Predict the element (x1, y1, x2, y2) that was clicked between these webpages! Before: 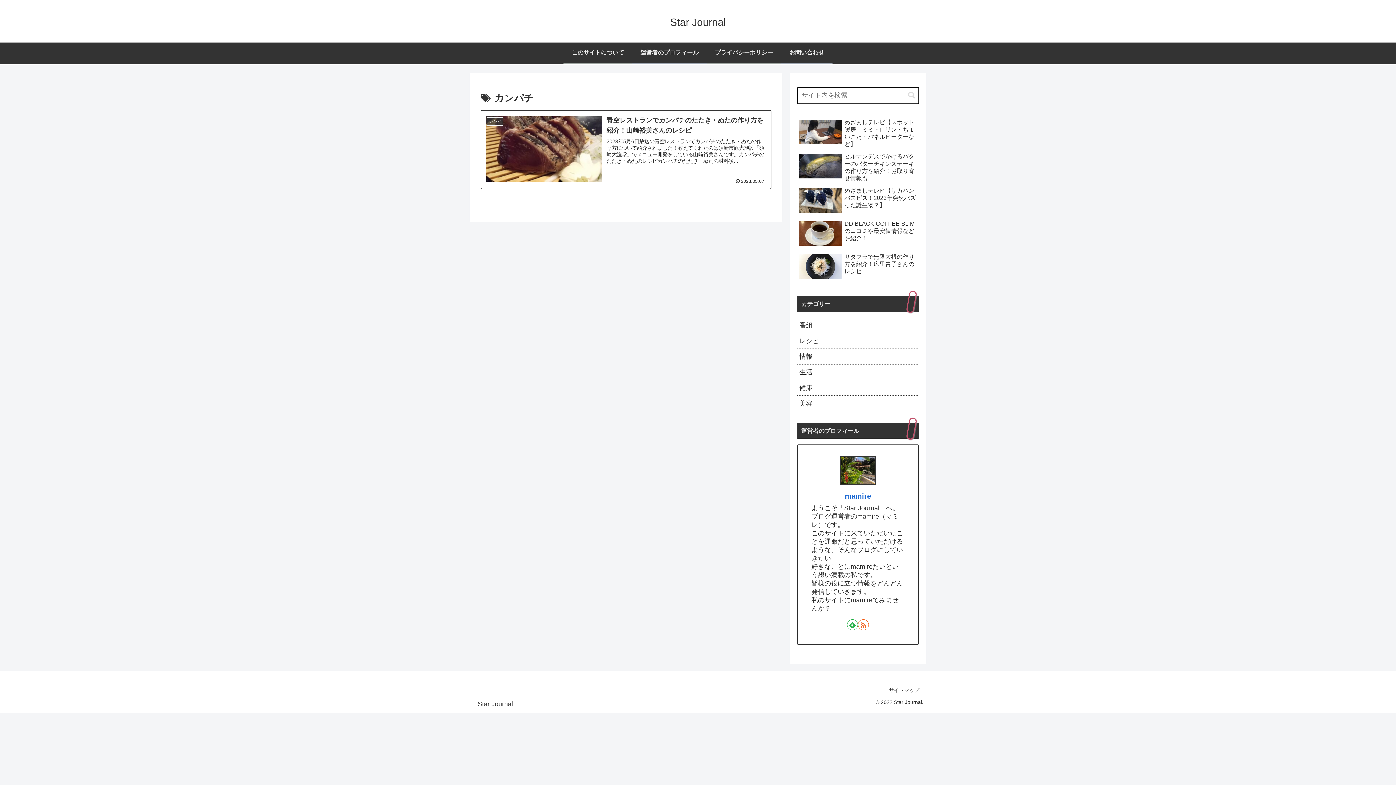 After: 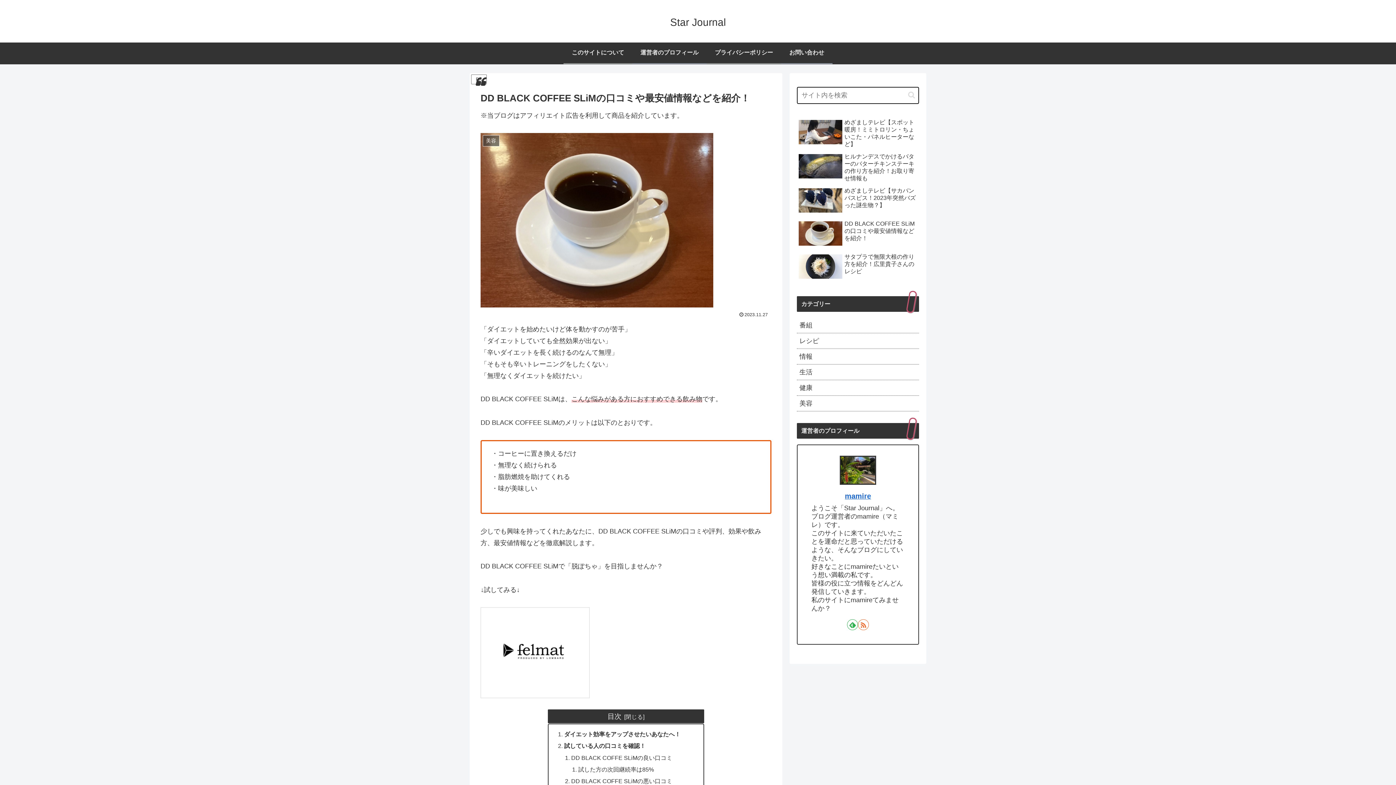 Action: label: DD BLACK COFFEE SLiMの口コミや最安値情報などを紹介！ bbox: (797, 218, 919, 250)